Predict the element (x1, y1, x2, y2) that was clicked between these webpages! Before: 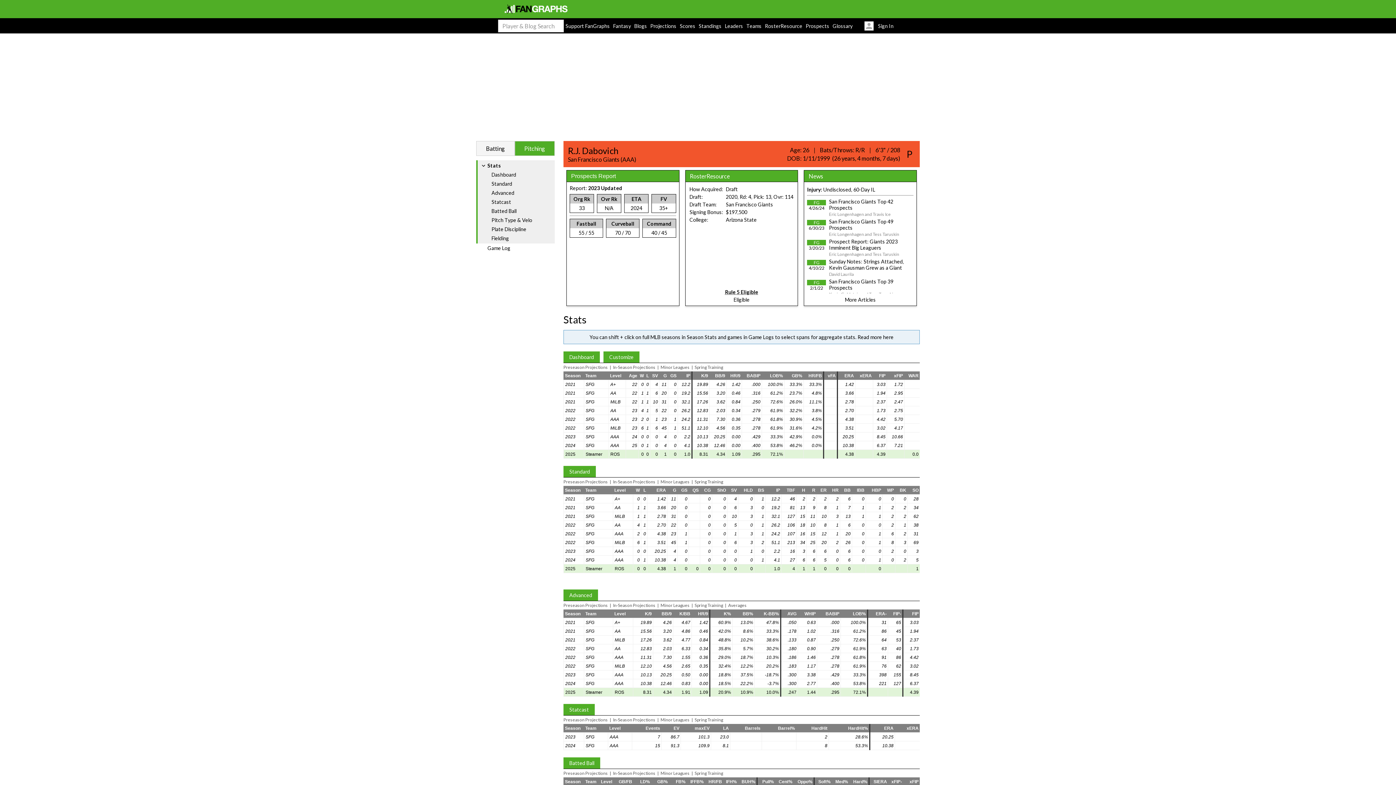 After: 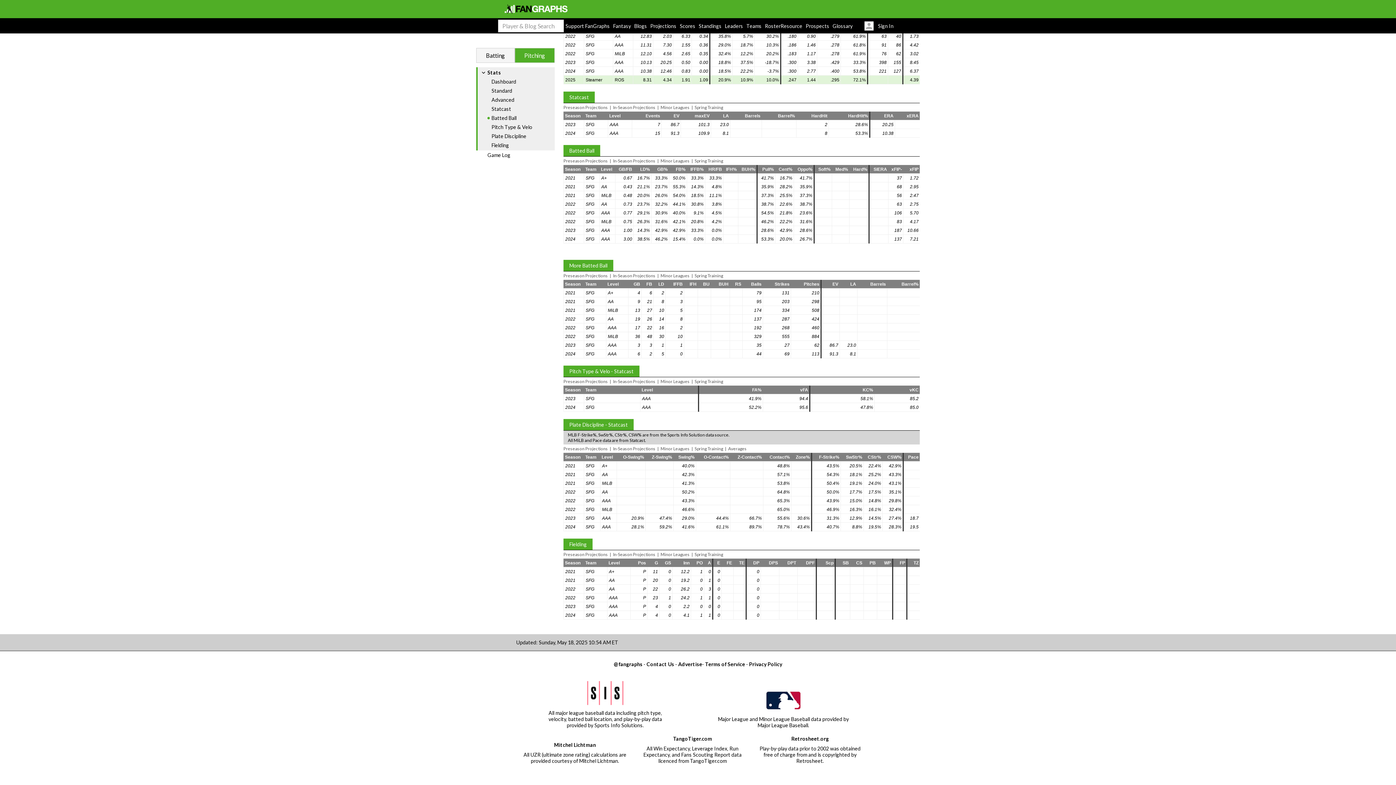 Action: bbox: (491, 235, 509, 241) label: Fielding